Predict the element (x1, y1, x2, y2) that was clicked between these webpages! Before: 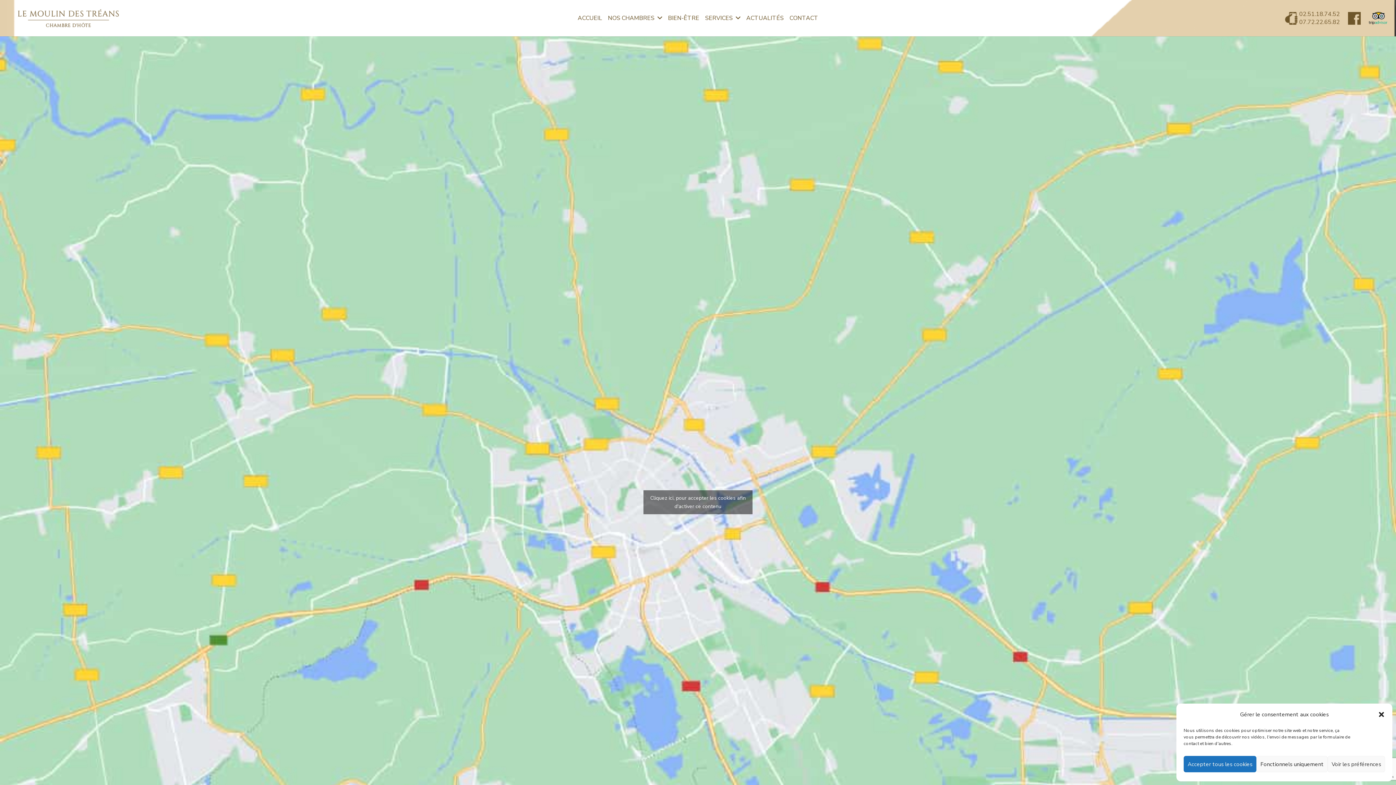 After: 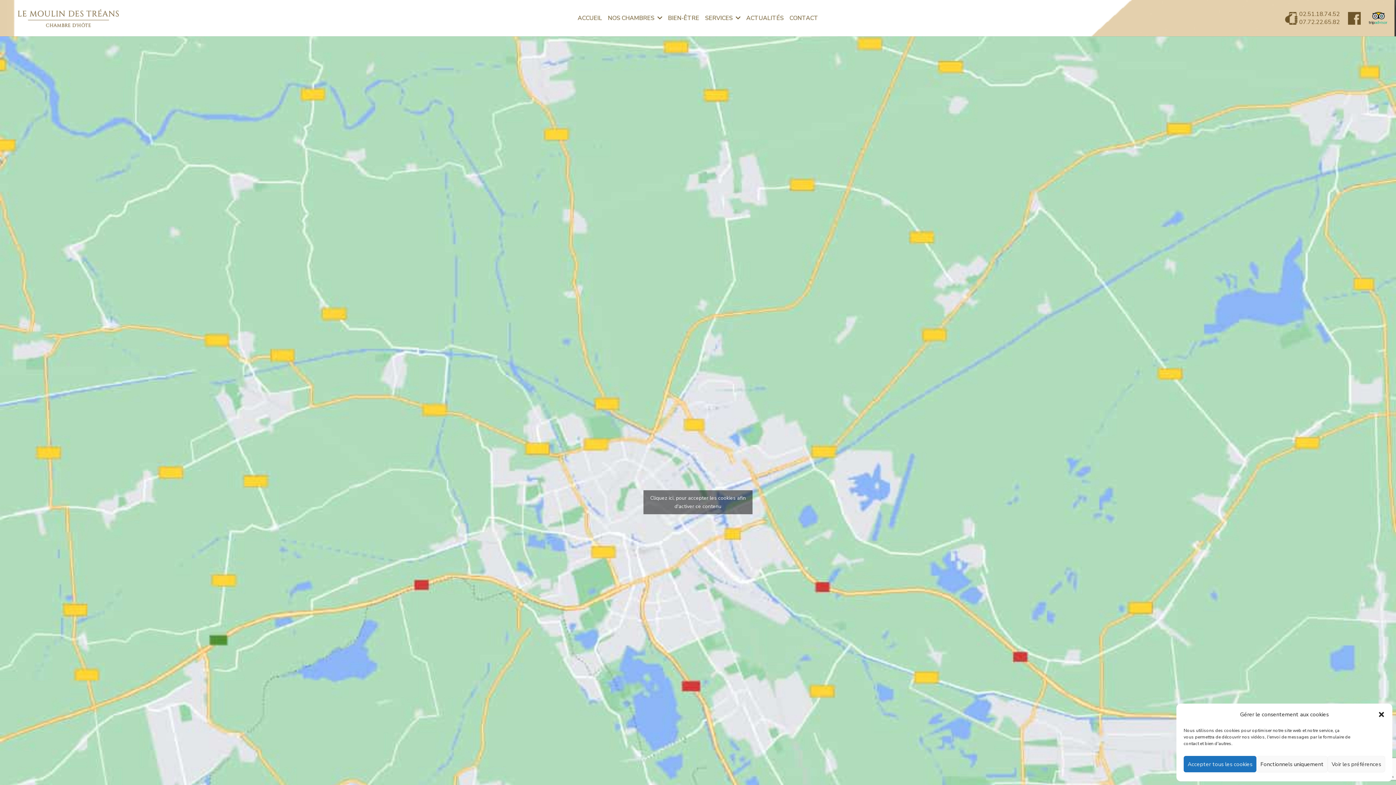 Action: label: Calque 59 bbox: (1369, 11, 1387, 24)